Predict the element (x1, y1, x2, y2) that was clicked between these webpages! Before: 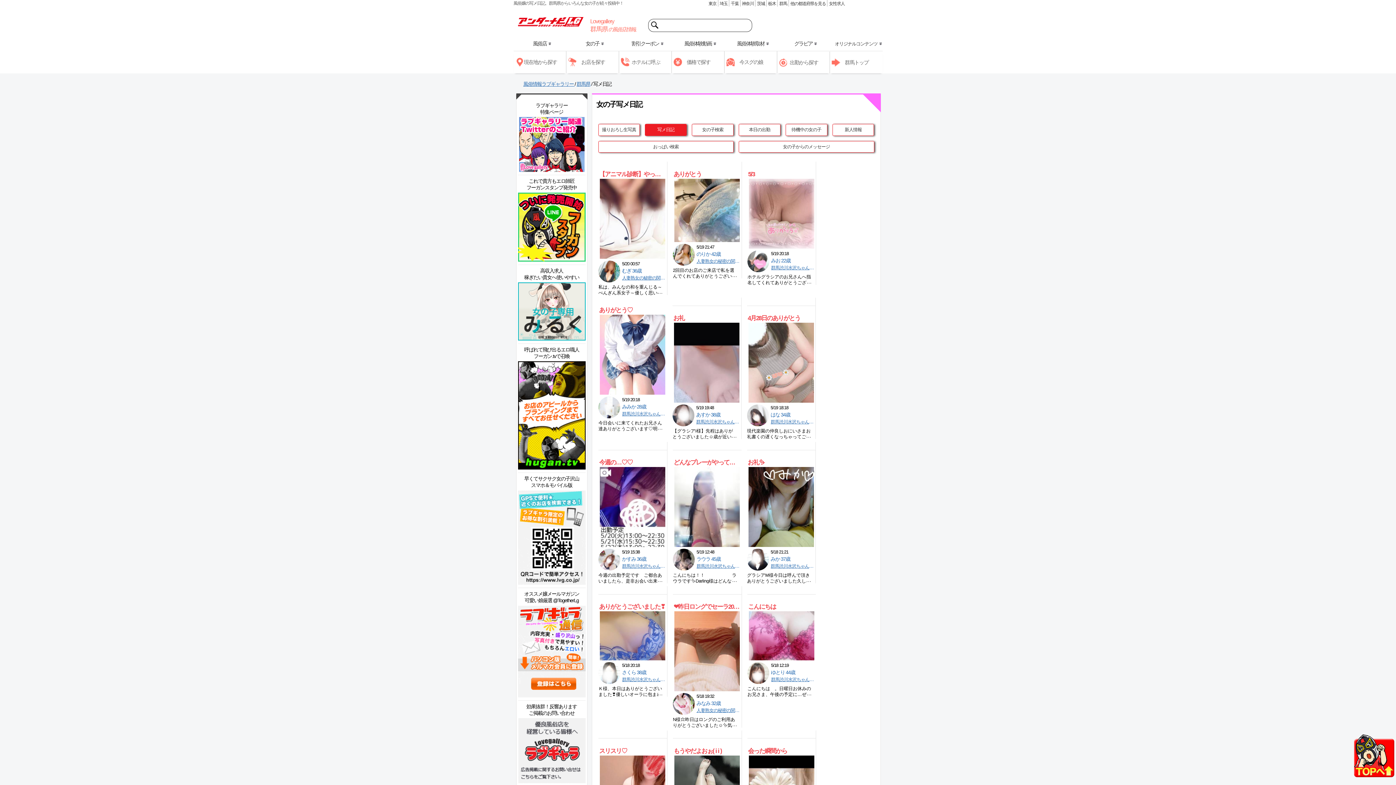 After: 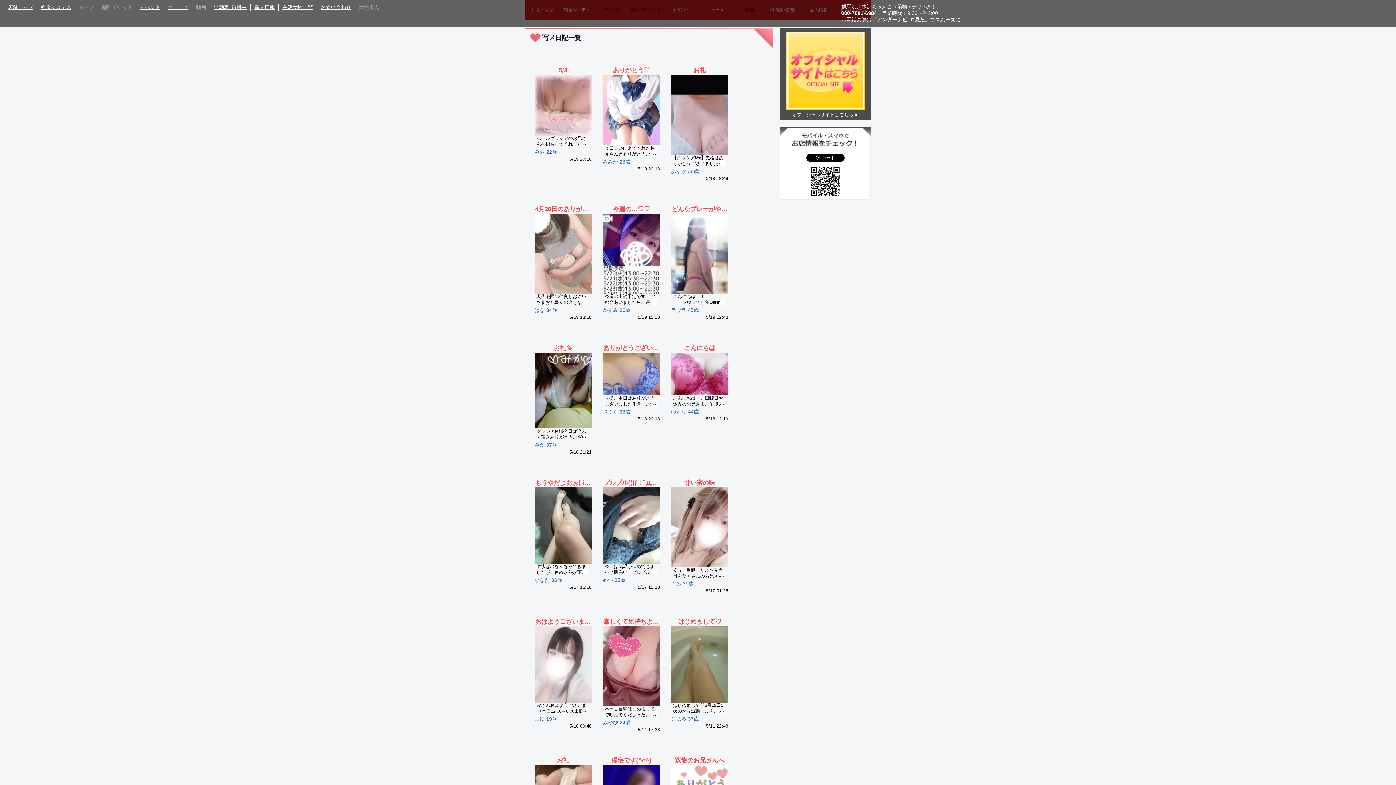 Action: bbox: (770, 419, 815, 425) label: 群馬渋川水沢ちゃんこ (前橋・デリヘル)